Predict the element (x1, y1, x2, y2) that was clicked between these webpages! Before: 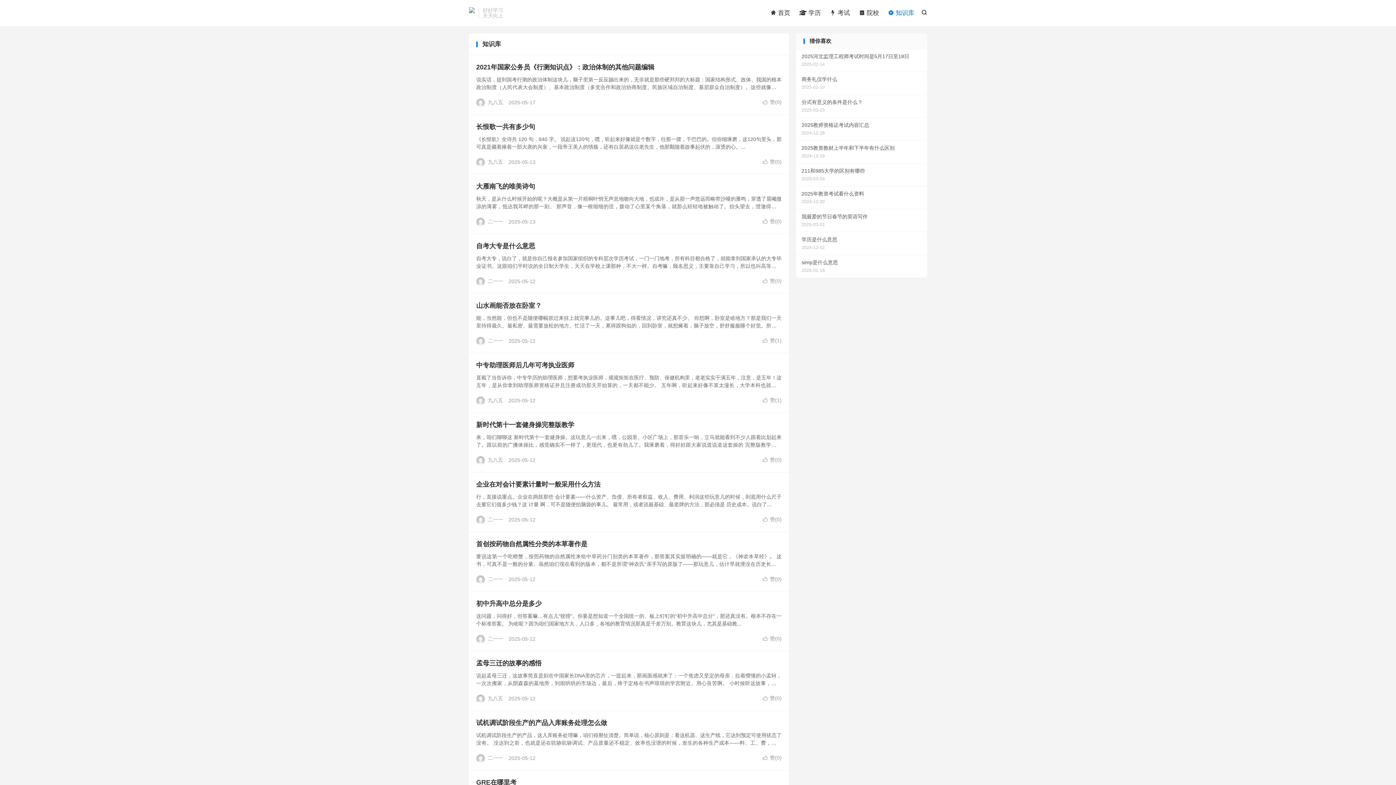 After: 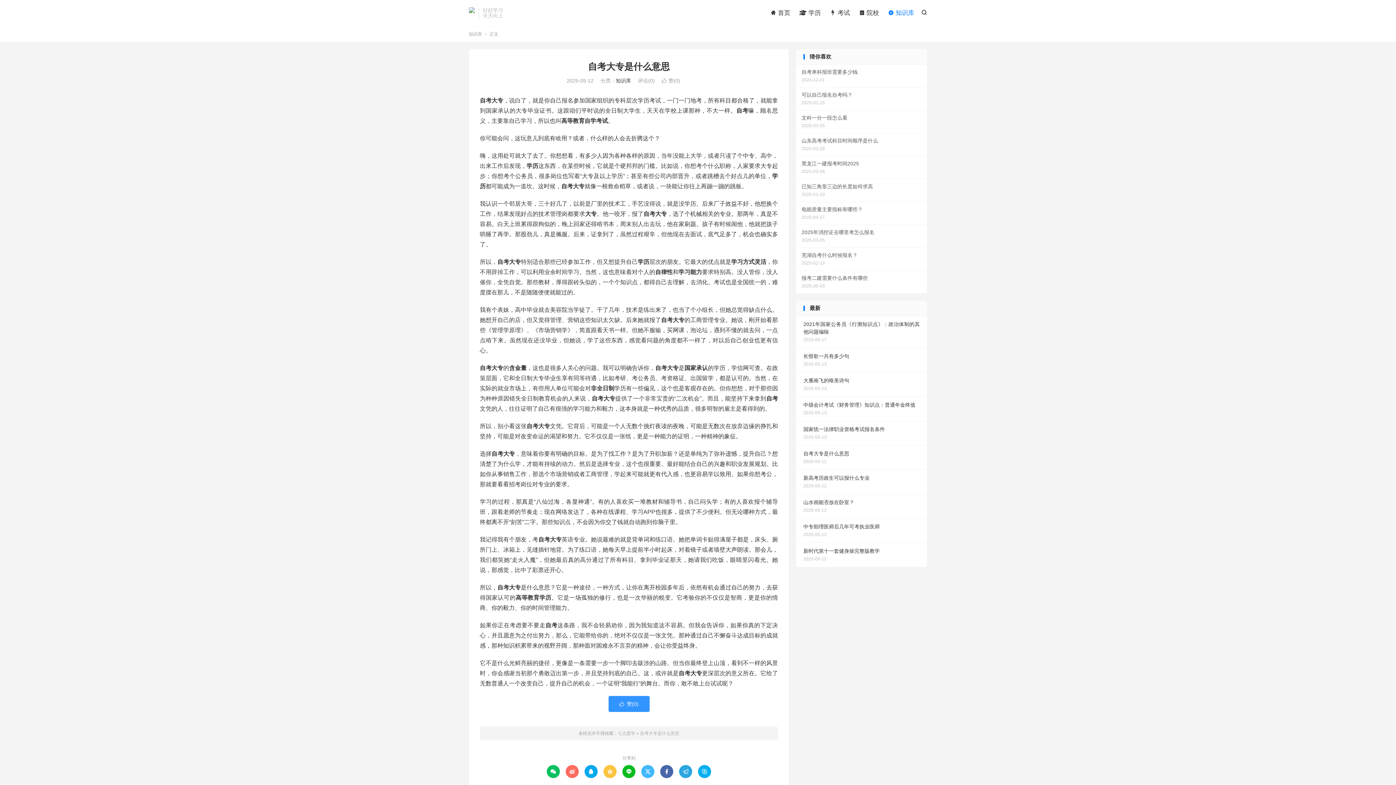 Action: label: 自考大专是什么意思 bbox: (476, 242, 535, 249)